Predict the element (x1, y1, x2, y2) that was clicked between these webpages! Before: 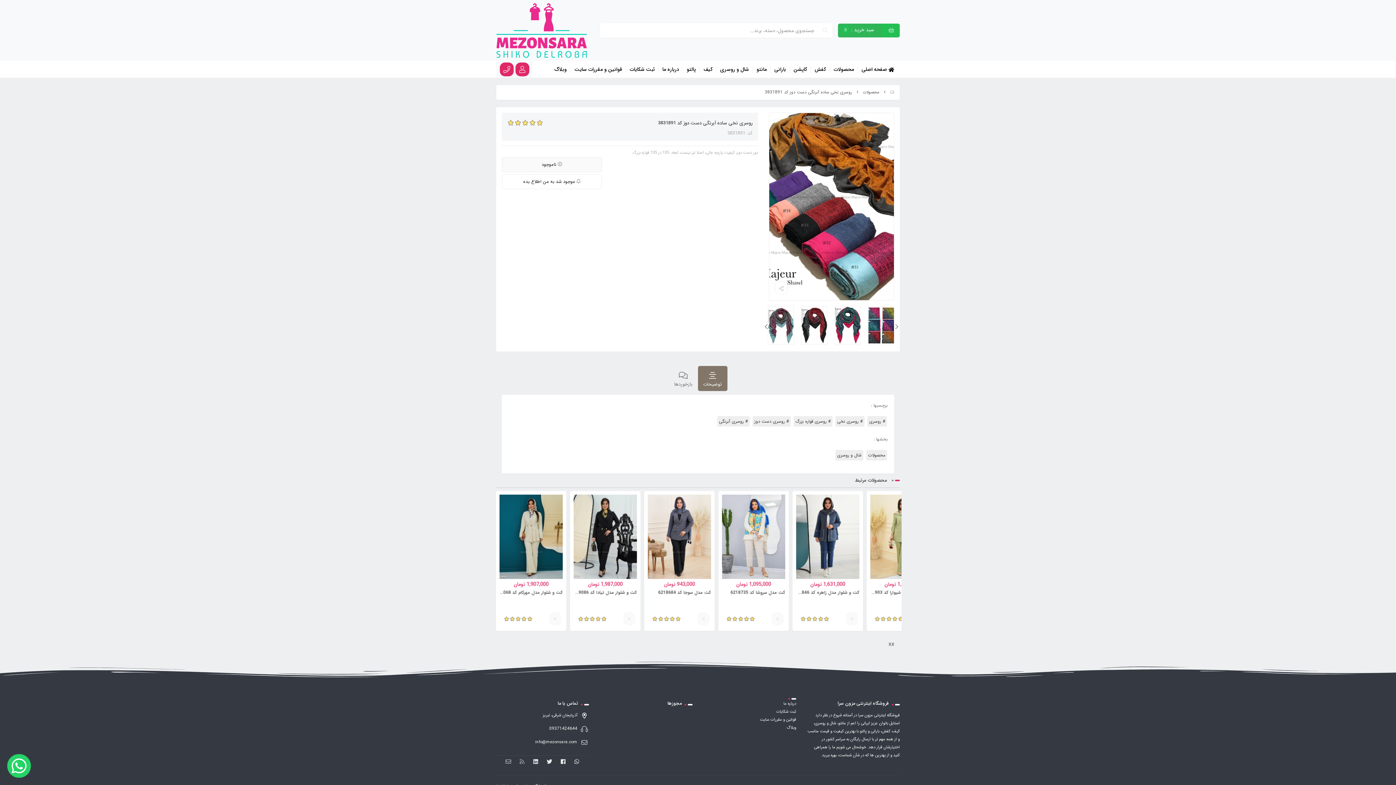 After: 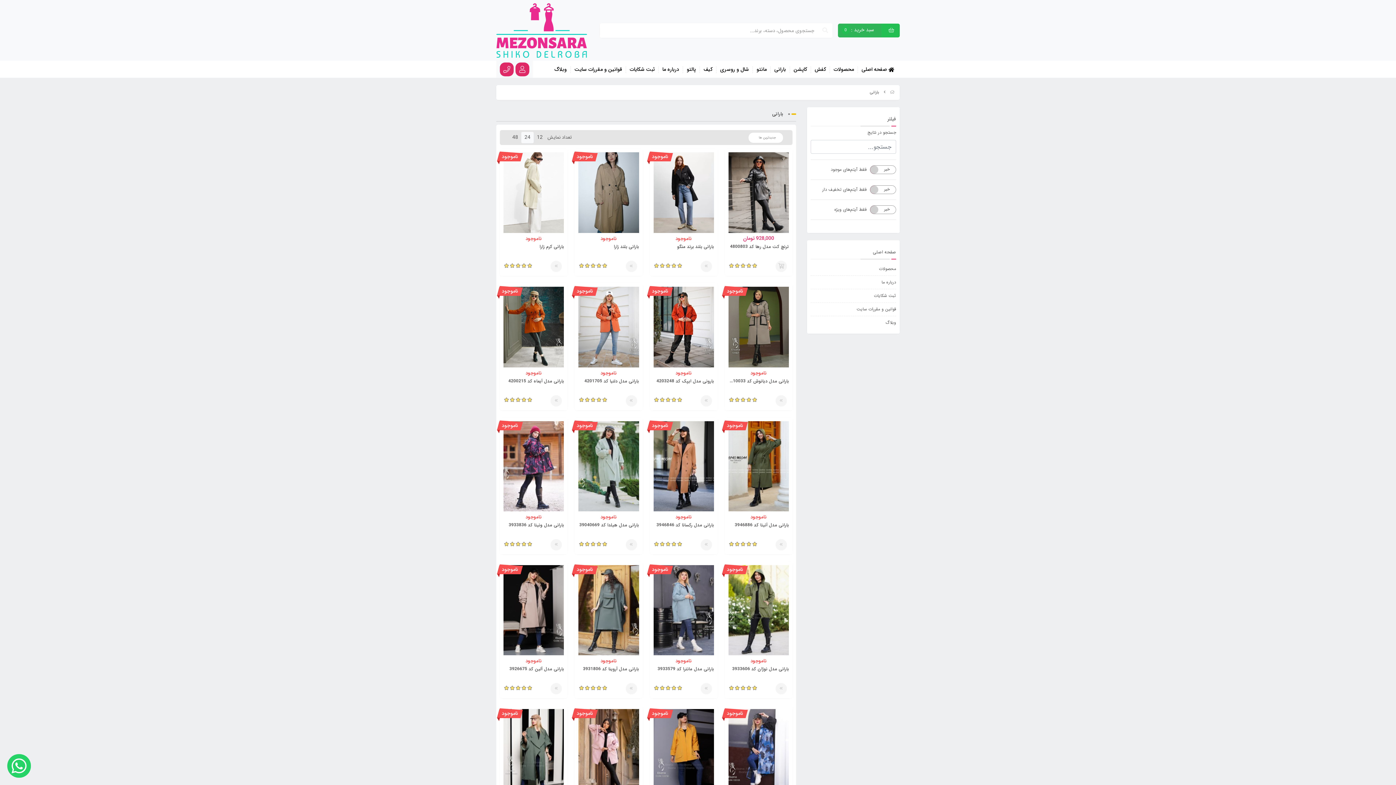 Action: bbox: (770, 66, 790, 73) label: بارانی